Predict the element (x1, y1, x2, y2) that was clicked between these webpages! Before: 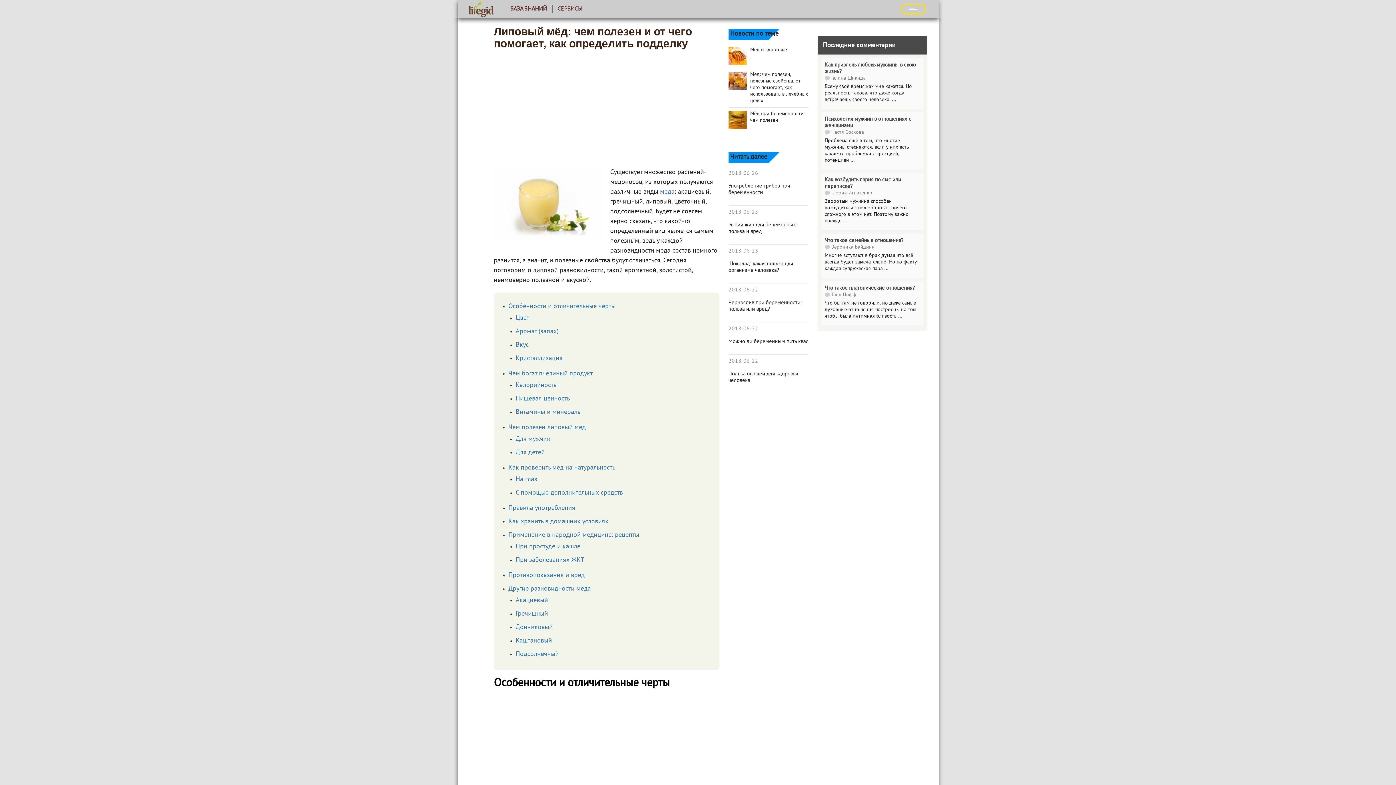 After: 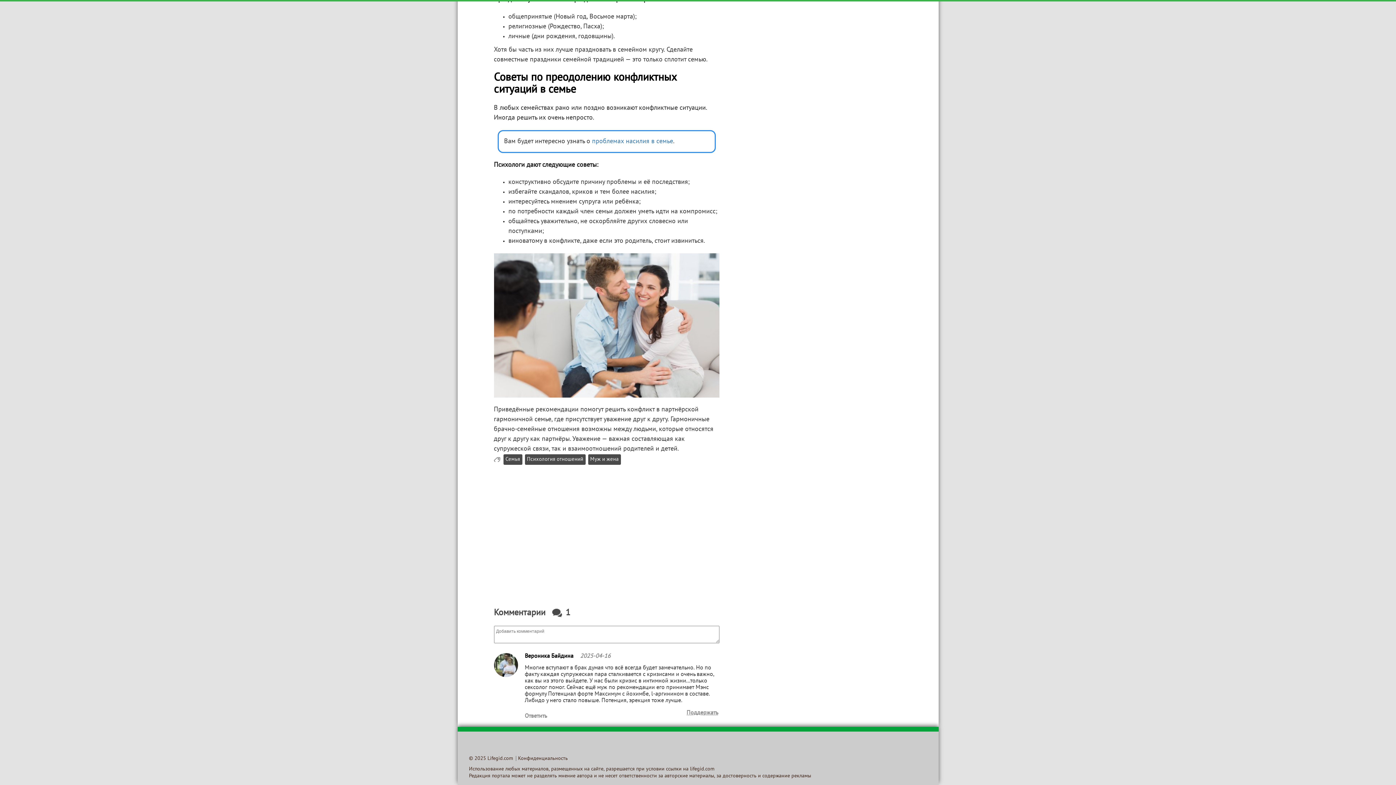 Action: label: Что такое семейные отношения? bbox: (824, 238, 903, 243)